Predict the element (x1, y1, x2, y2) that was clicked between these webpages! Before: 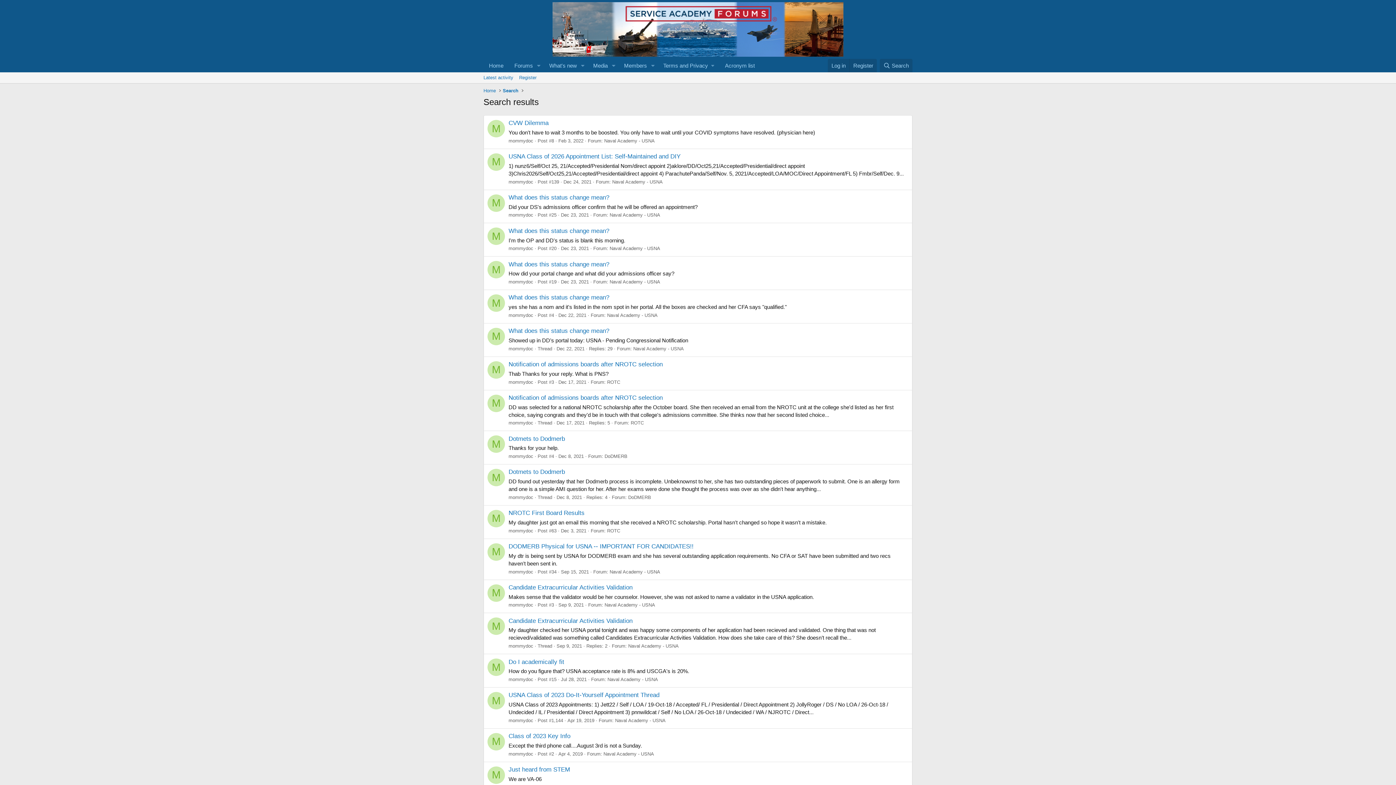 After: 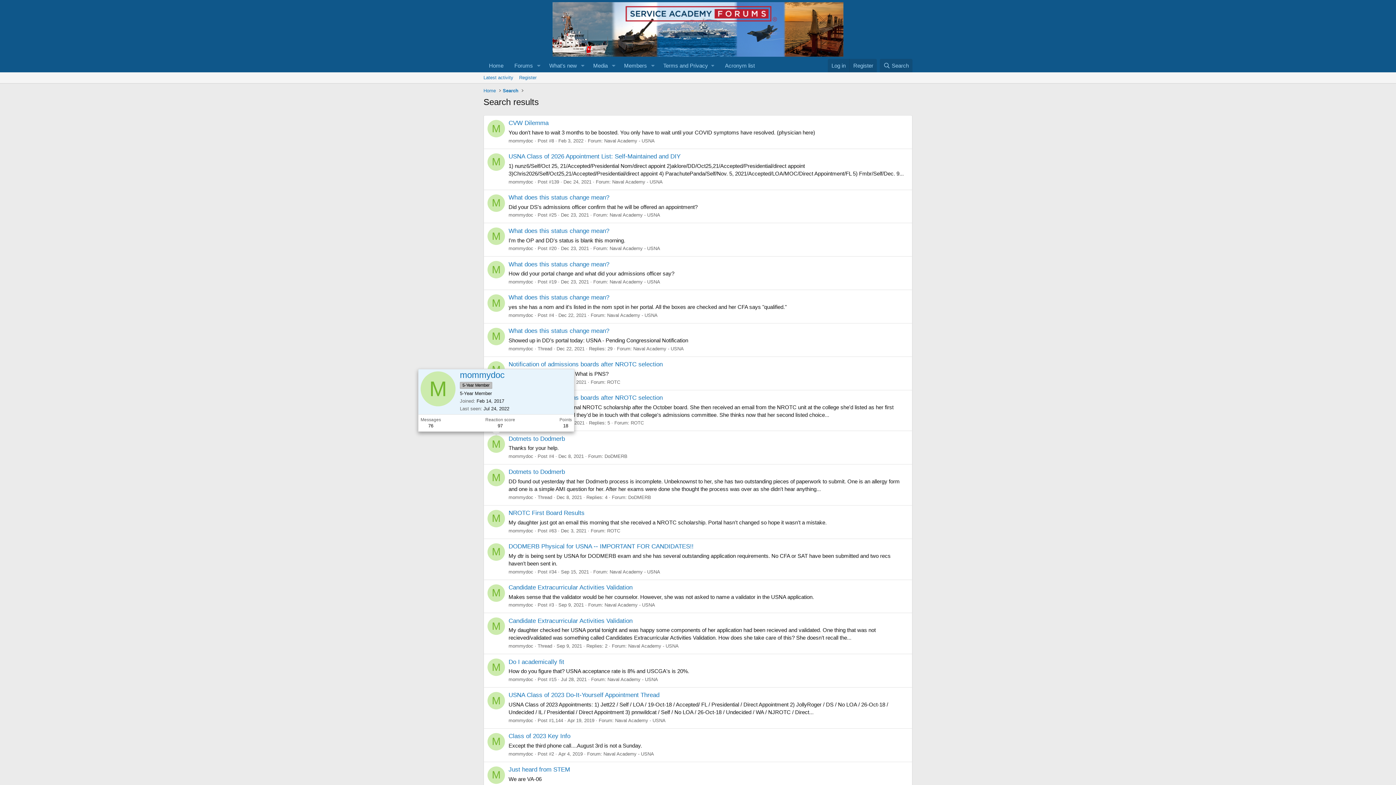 Action: label: M bbox: (487, 435, 505, 453)